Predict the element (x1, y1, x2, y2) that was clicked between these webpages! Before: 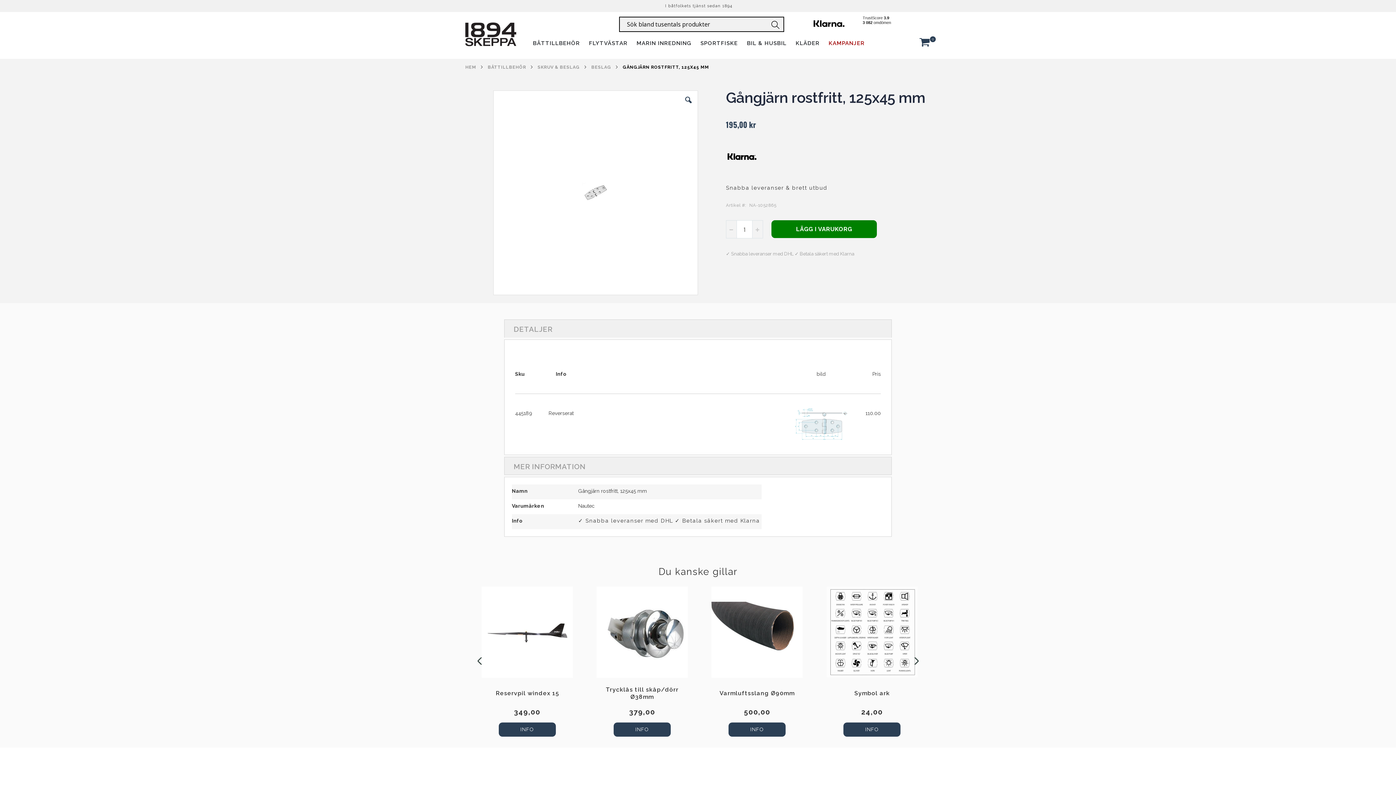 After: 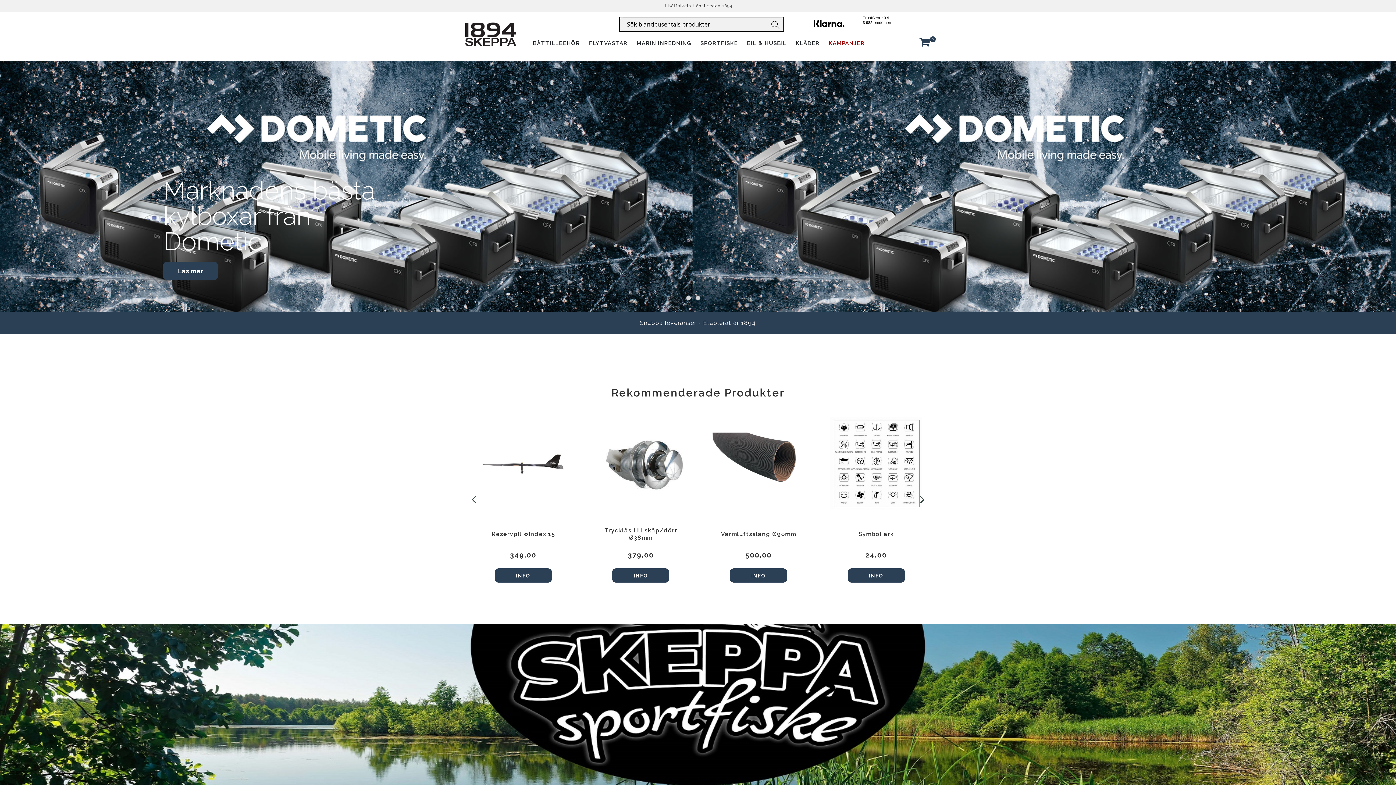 Action: bbox: (465, 39, 516, 46)